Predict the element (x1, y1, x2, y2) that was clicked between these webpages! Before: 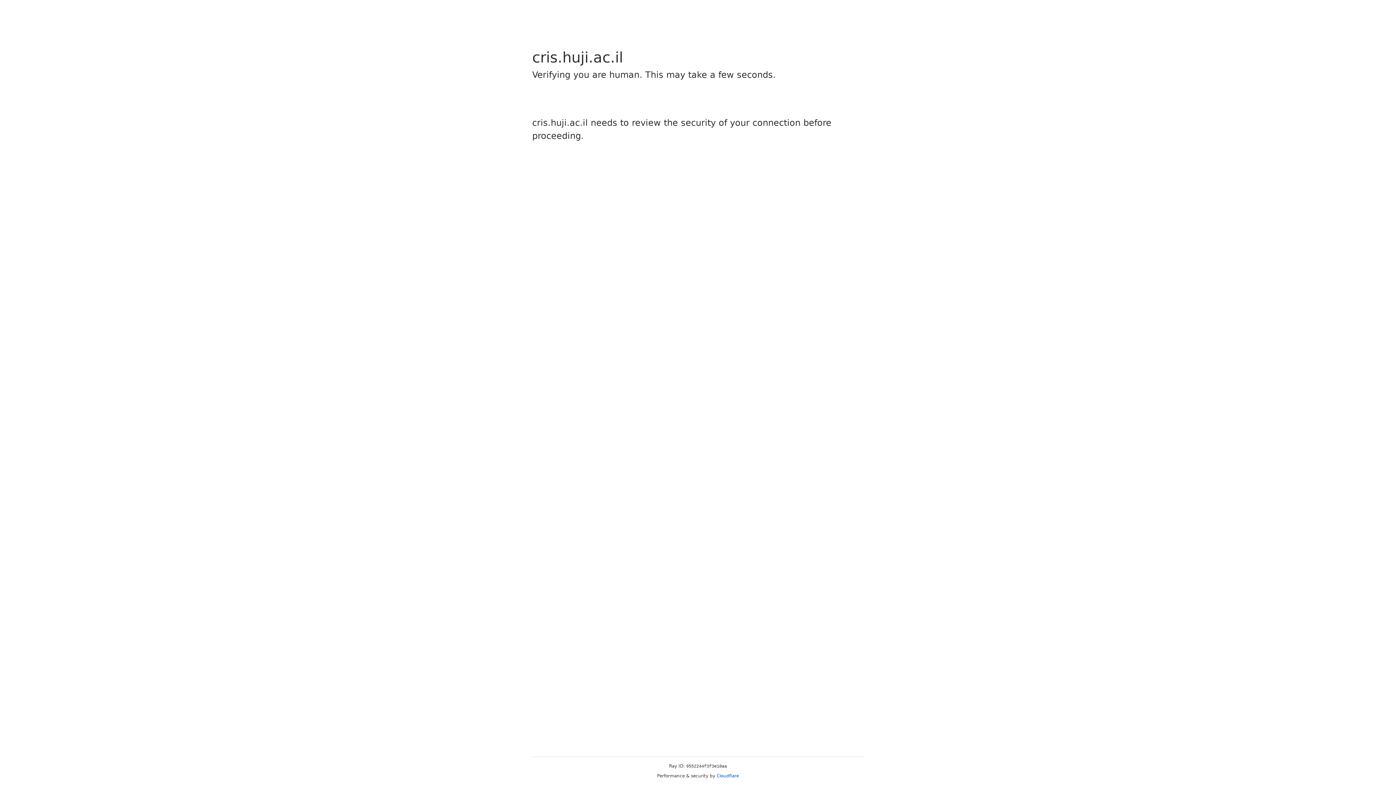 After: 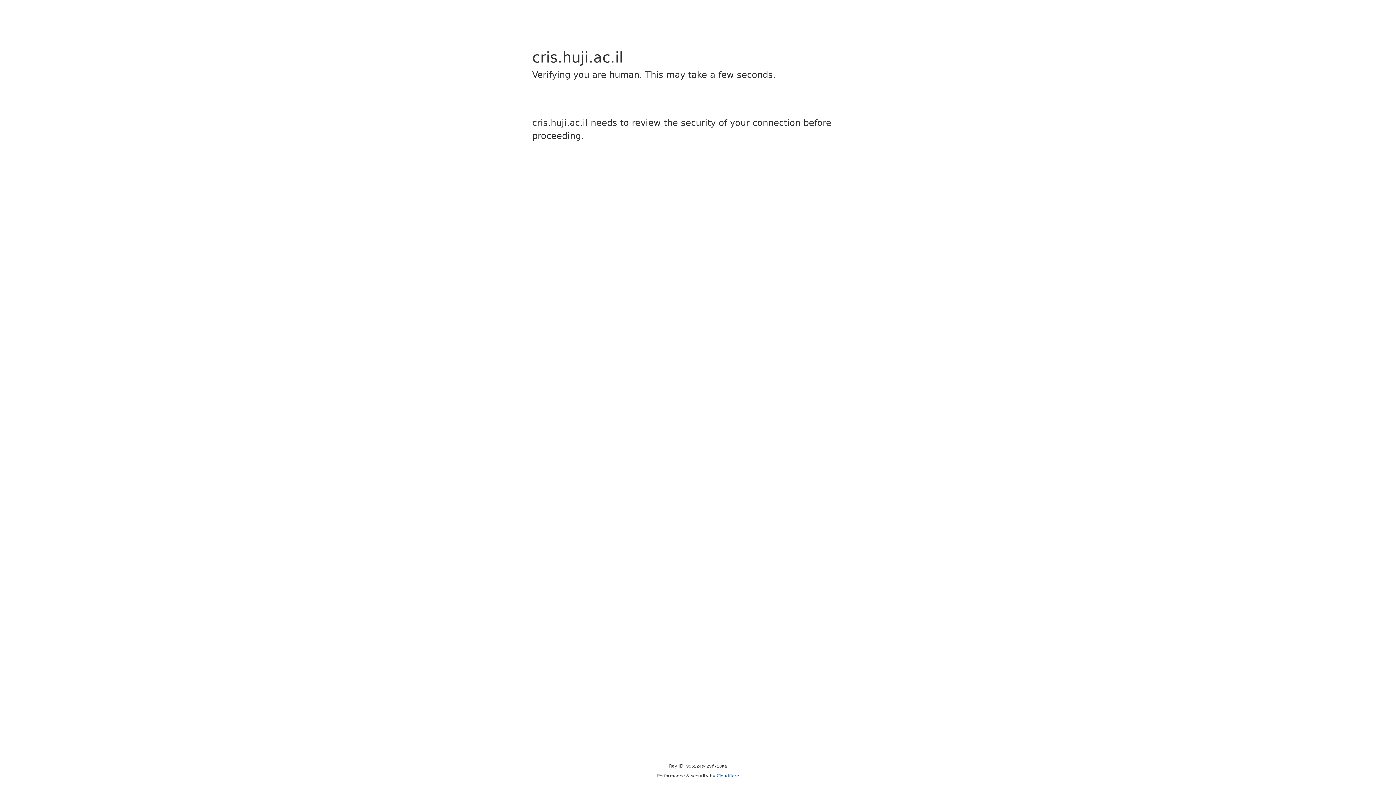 Action: bbox: (716, 773, 739, 778) label: Cloudflare